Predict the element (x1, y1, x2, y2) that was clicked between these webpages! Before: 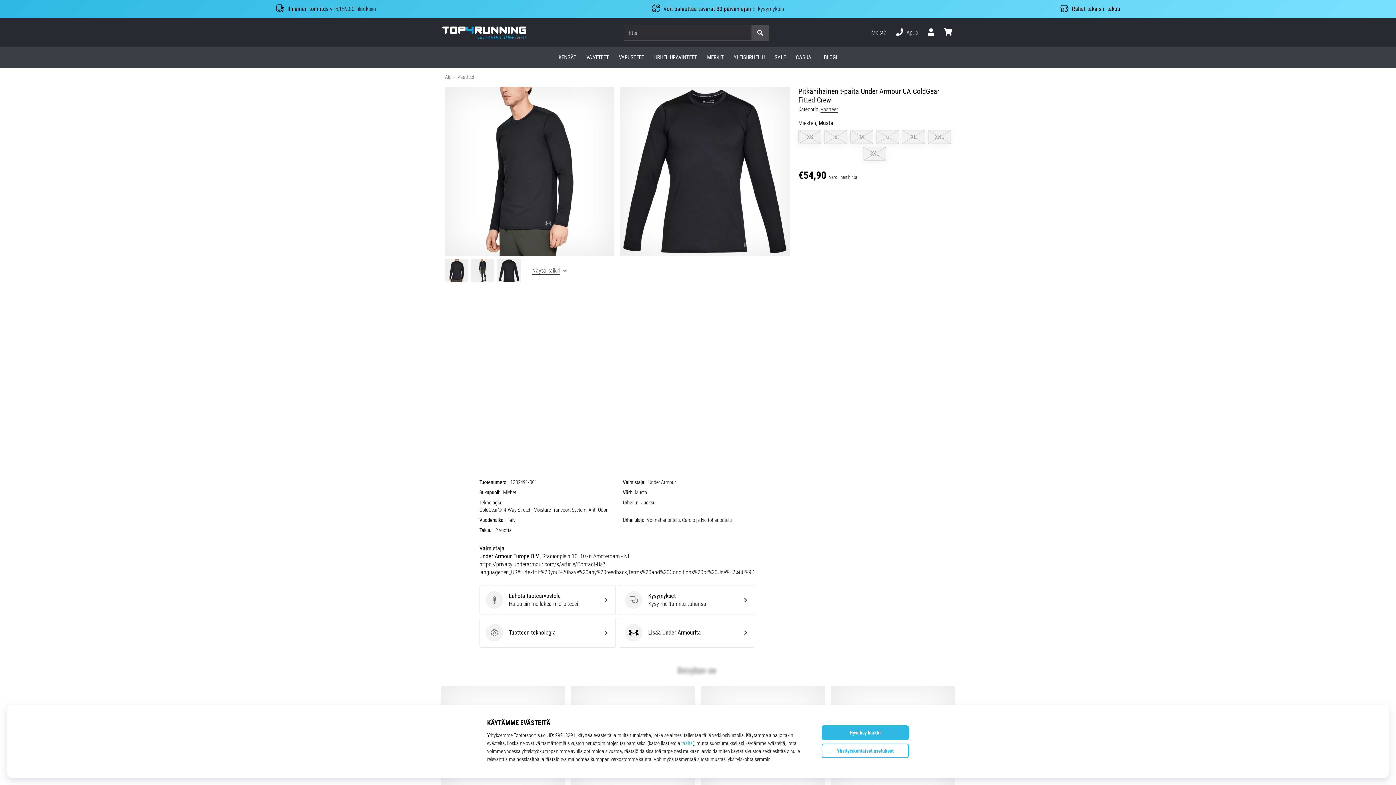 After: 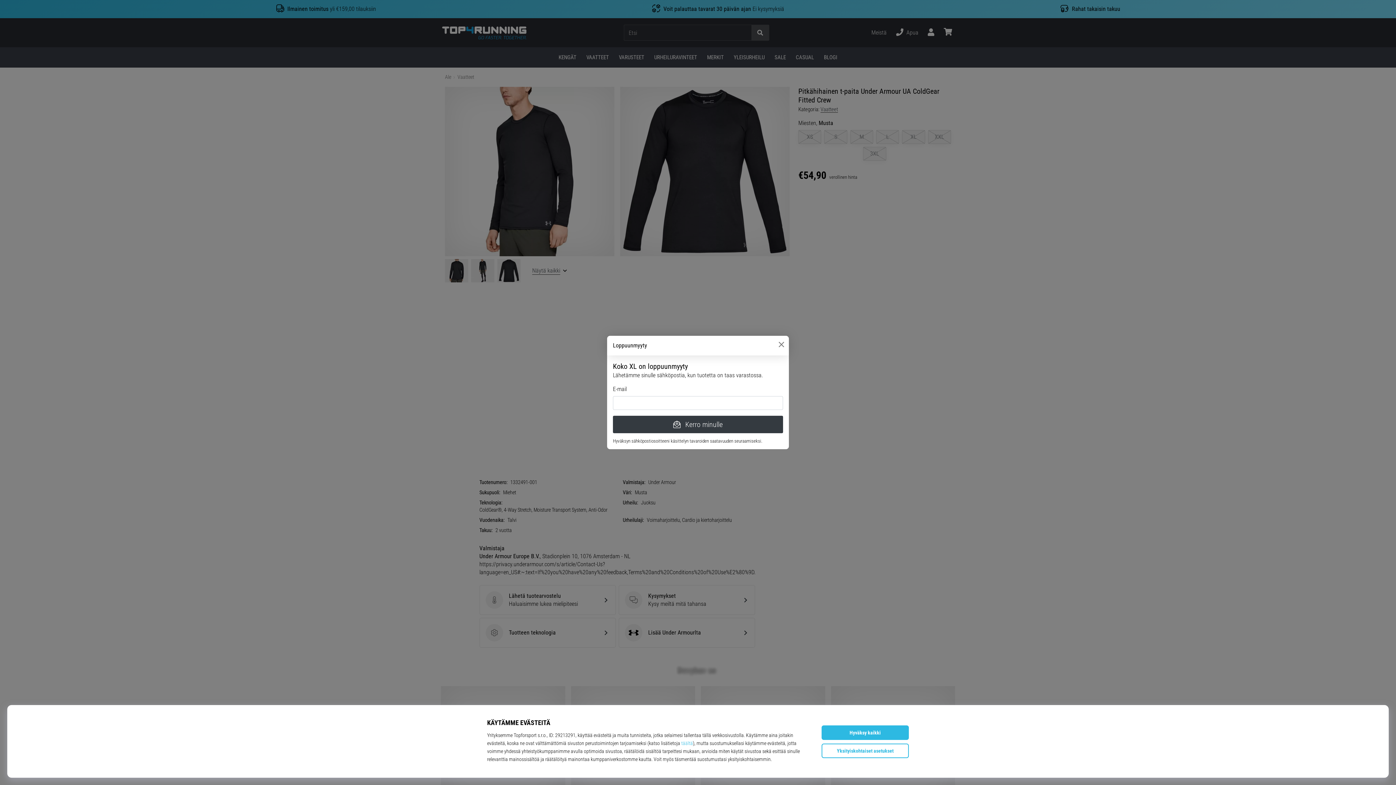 Action: label: XL bbox: (902, 130, 925, 144)